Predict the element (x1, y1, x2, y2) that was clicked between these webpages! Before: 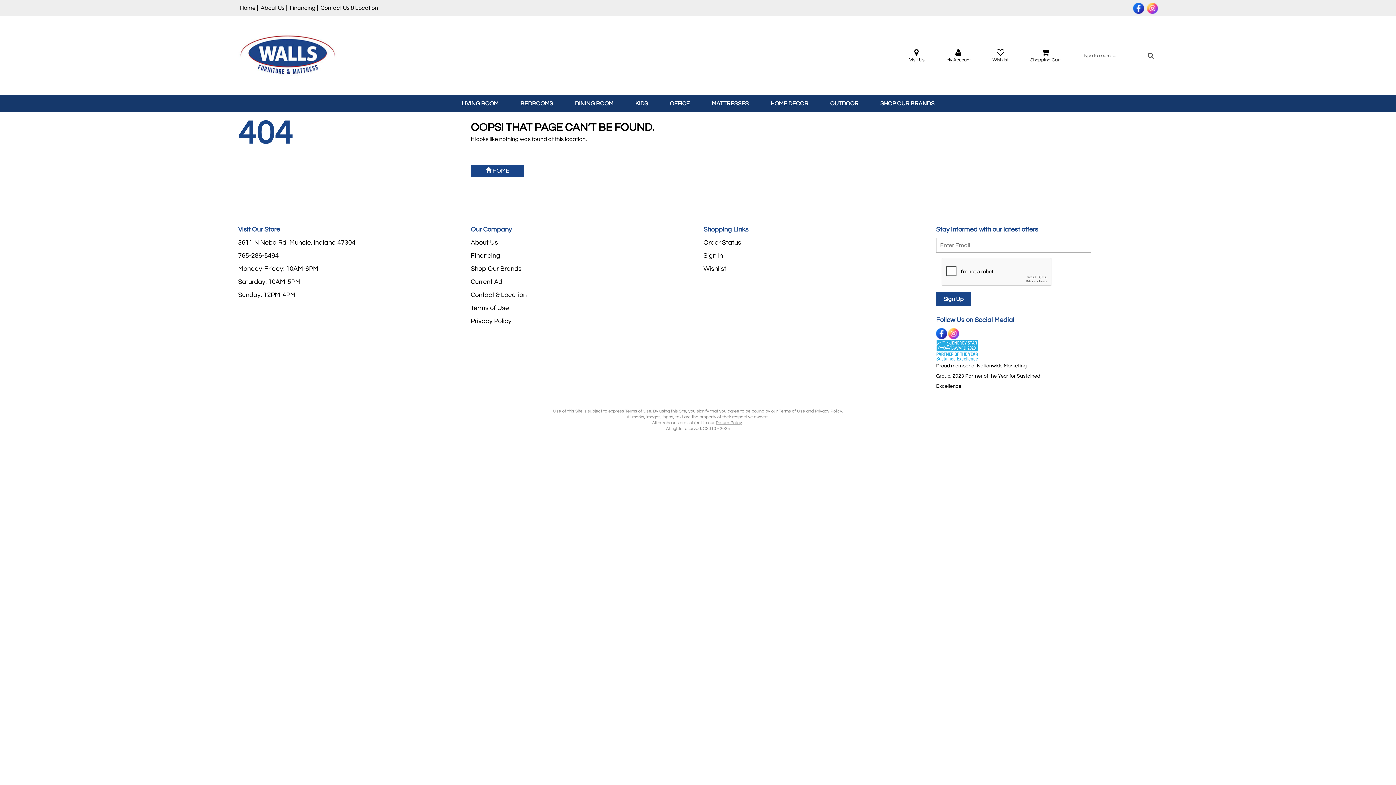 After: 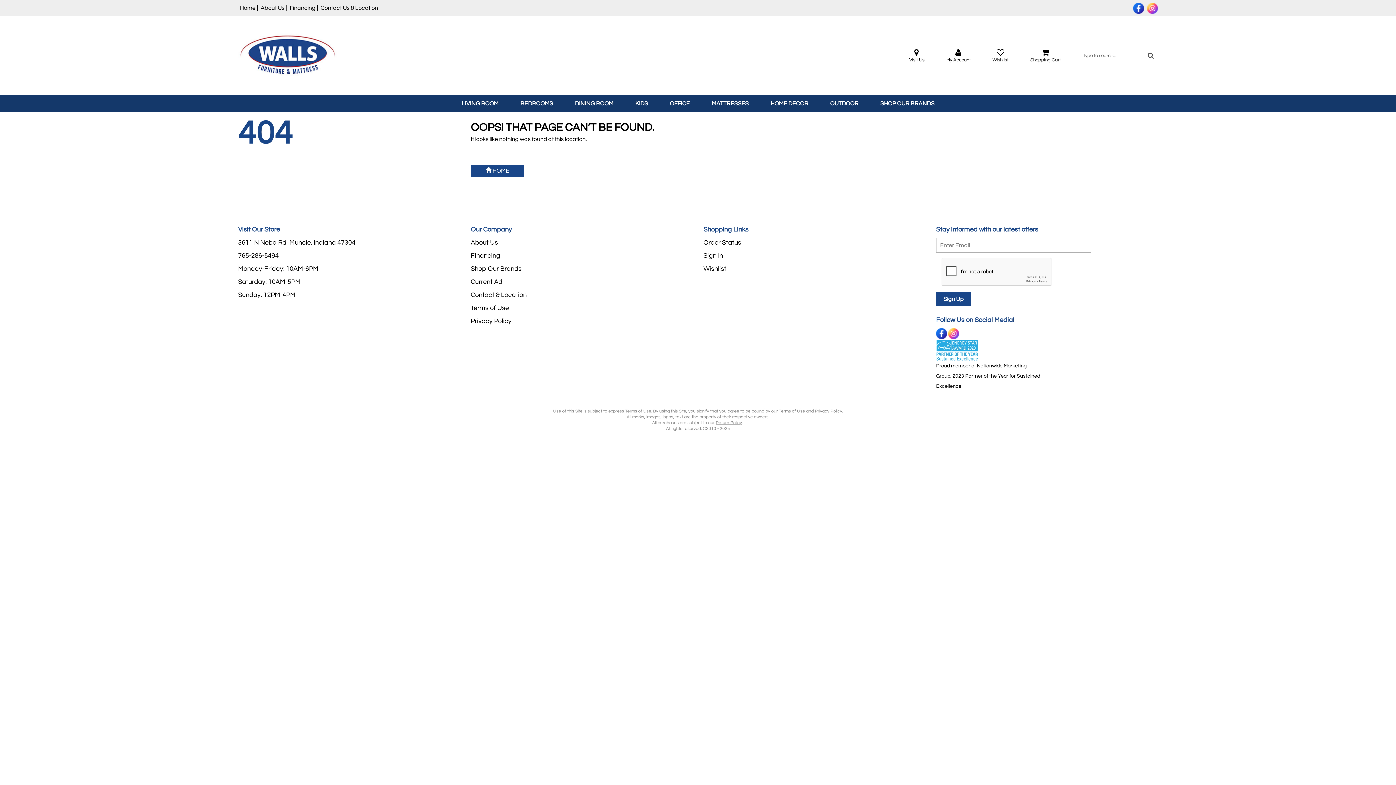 Action: bbox: (936, 329, 947, 336)